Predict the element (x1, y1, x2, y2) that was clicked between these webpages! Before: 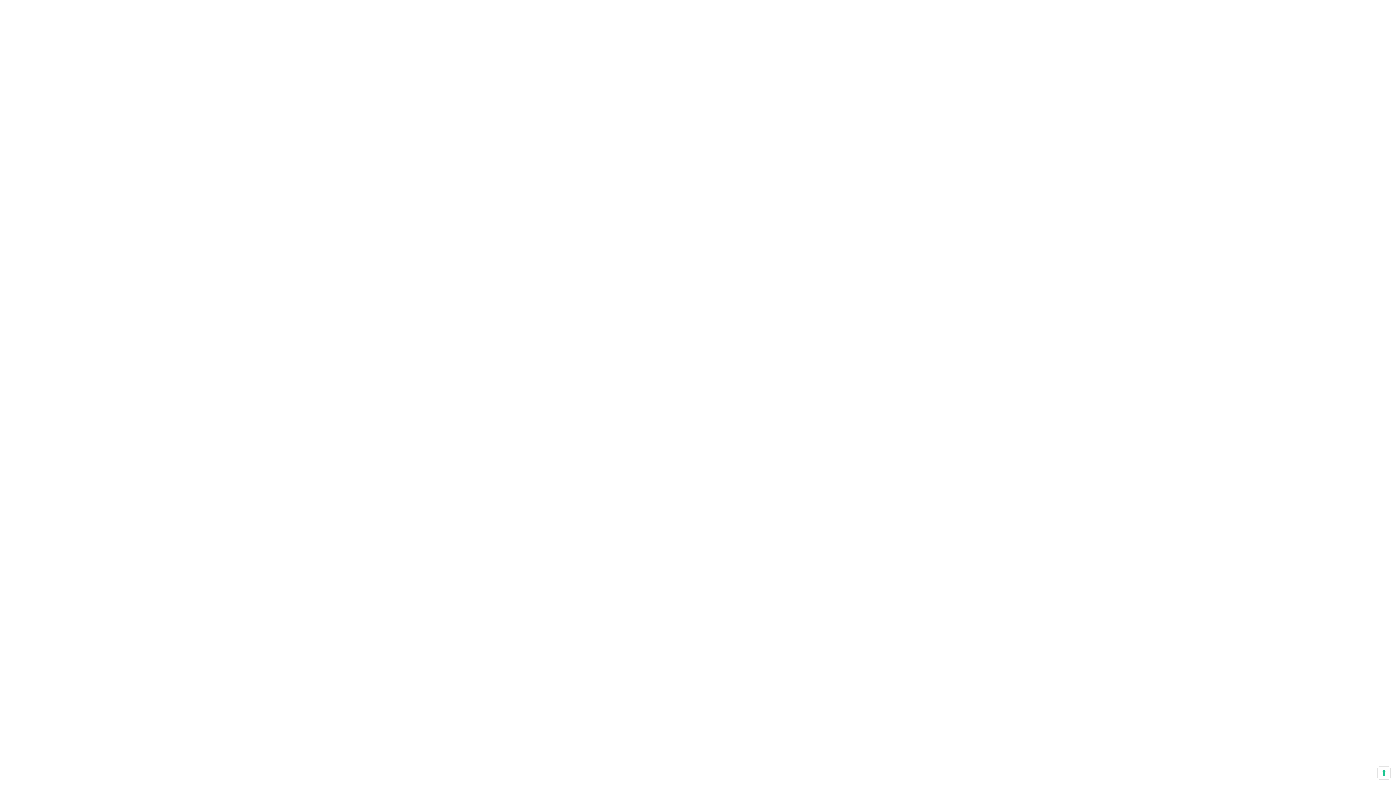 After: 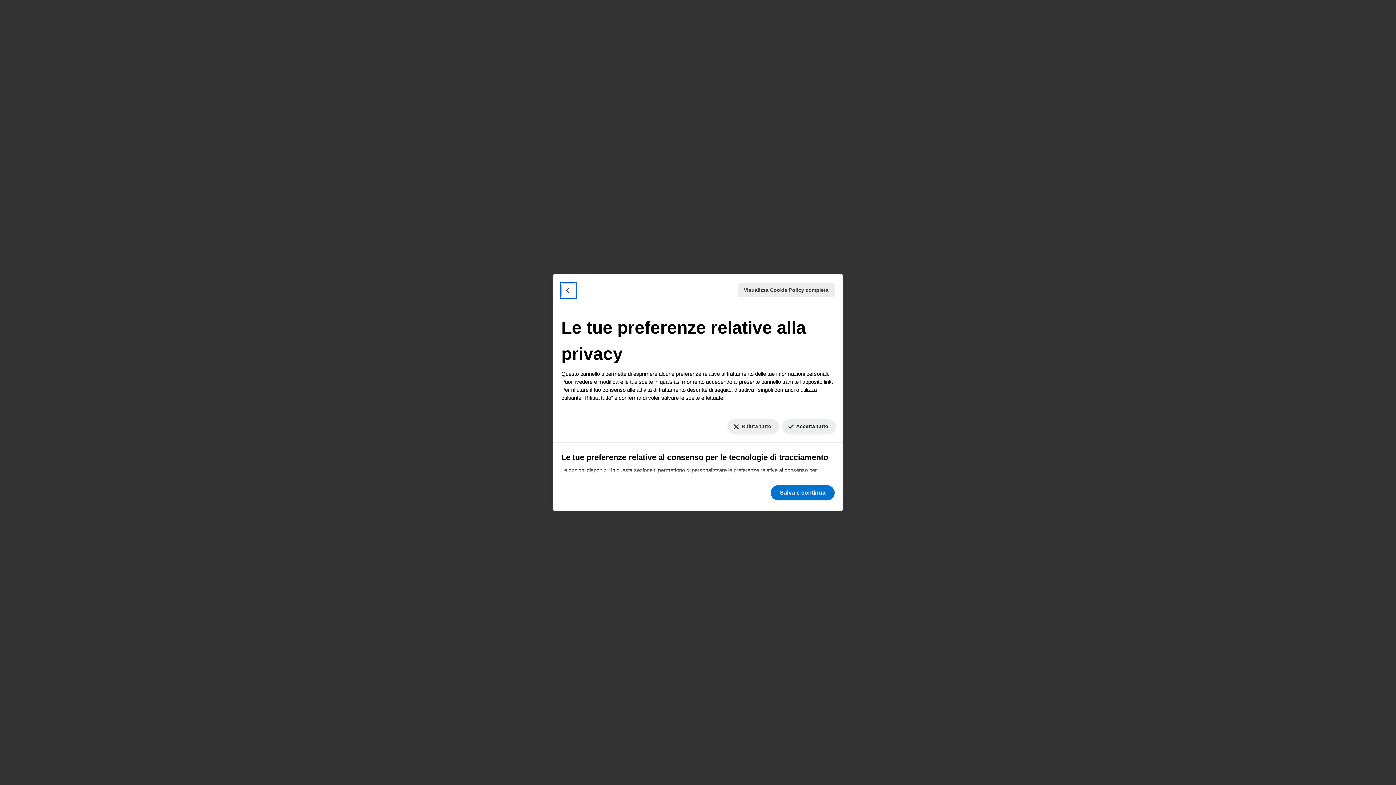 Action: label: Le tue preferenze relative al consenso per le tecnologie di tracciamento bbox: (1378, 767, 1390, 779)